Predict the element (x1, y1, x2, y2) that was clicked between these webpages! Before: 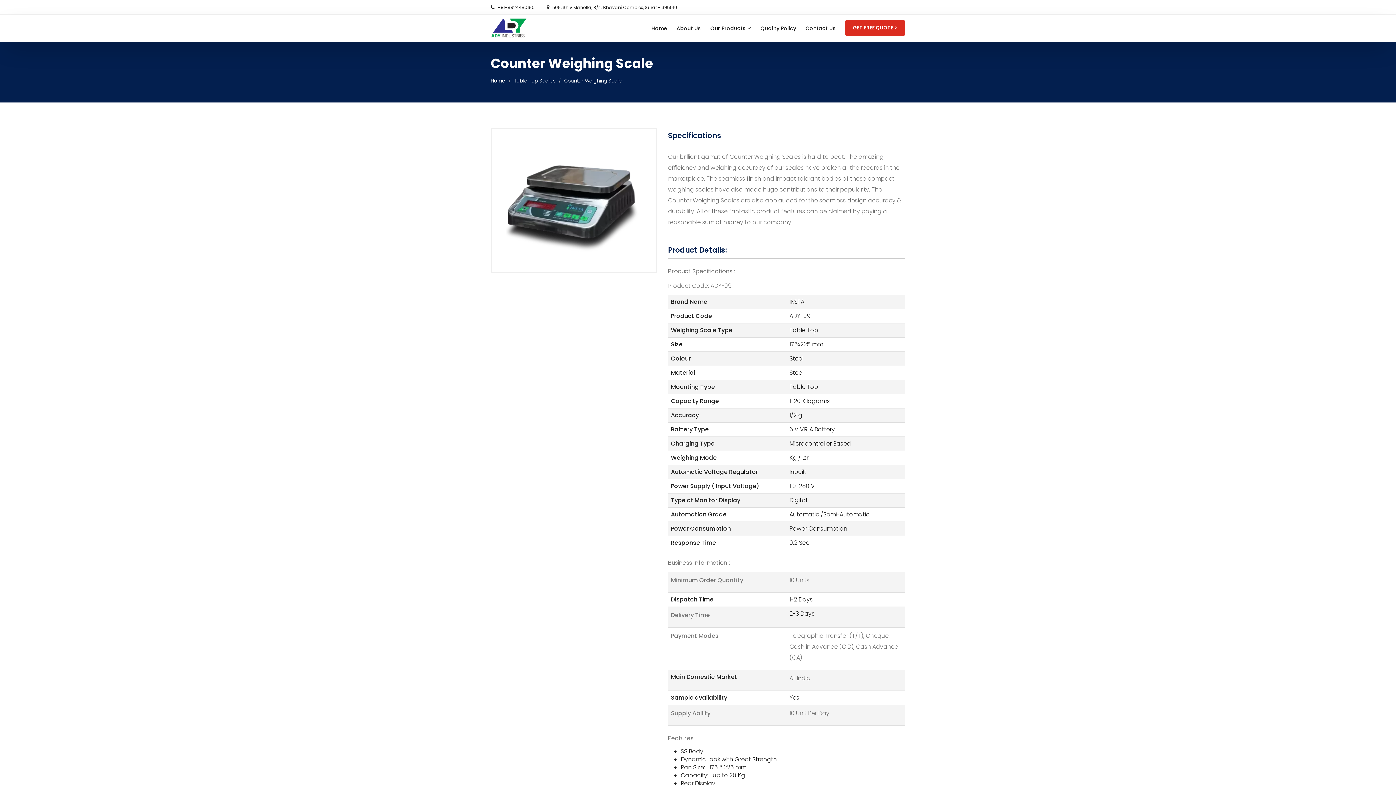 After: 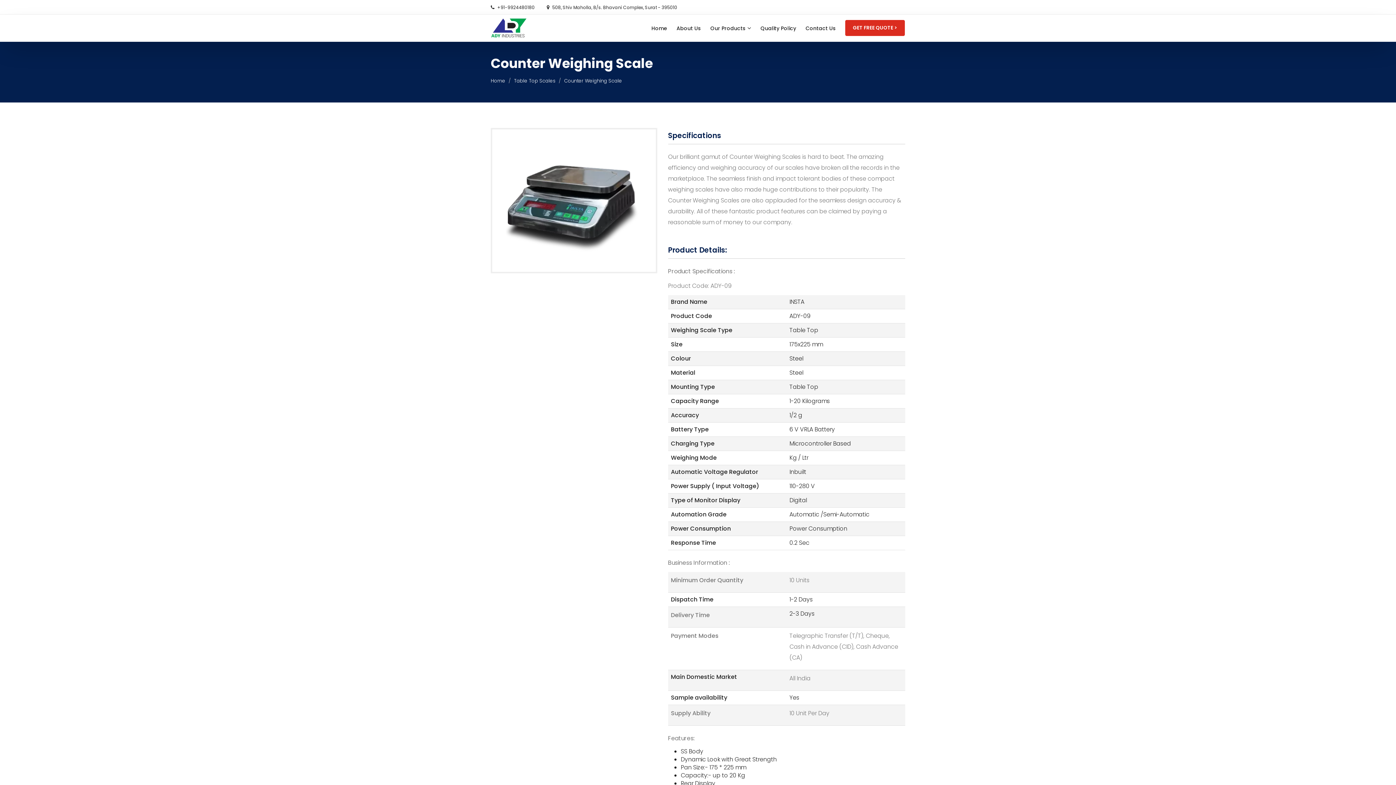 Action: label: +91-9924480180 bbox: (497, 3, 534, 11)